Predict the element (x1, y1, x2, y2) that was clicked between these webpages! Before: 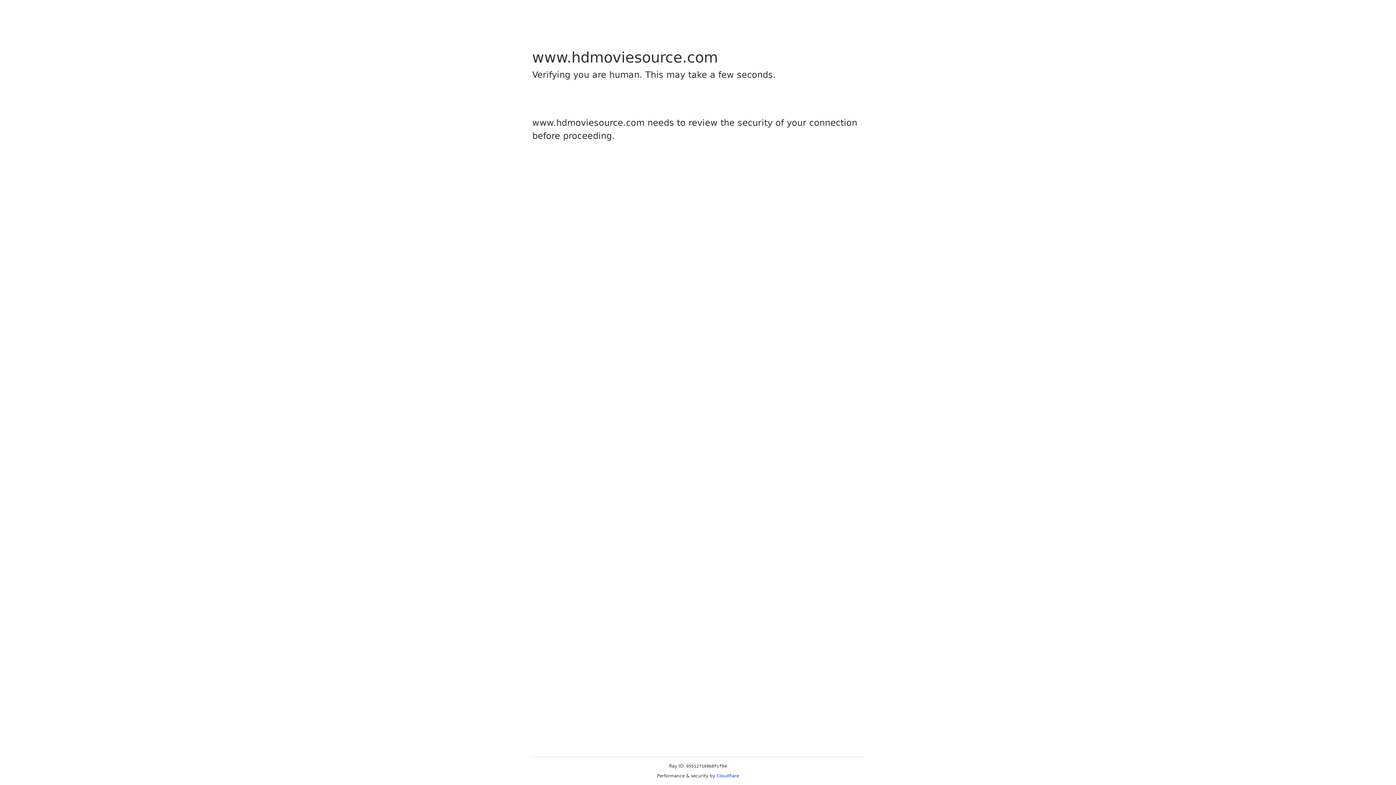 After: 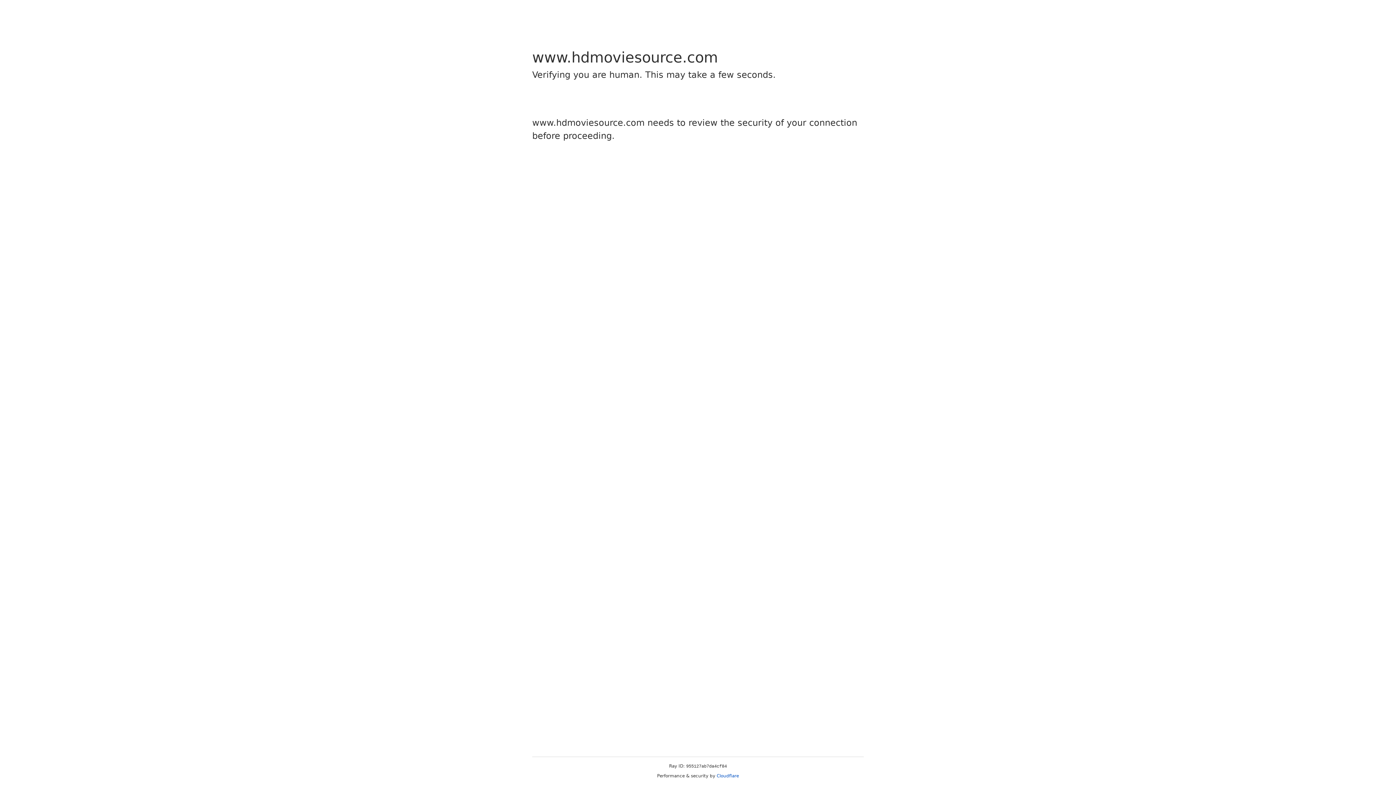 Action: label: Cloudflare bbox: (716, 773, 739, 778)